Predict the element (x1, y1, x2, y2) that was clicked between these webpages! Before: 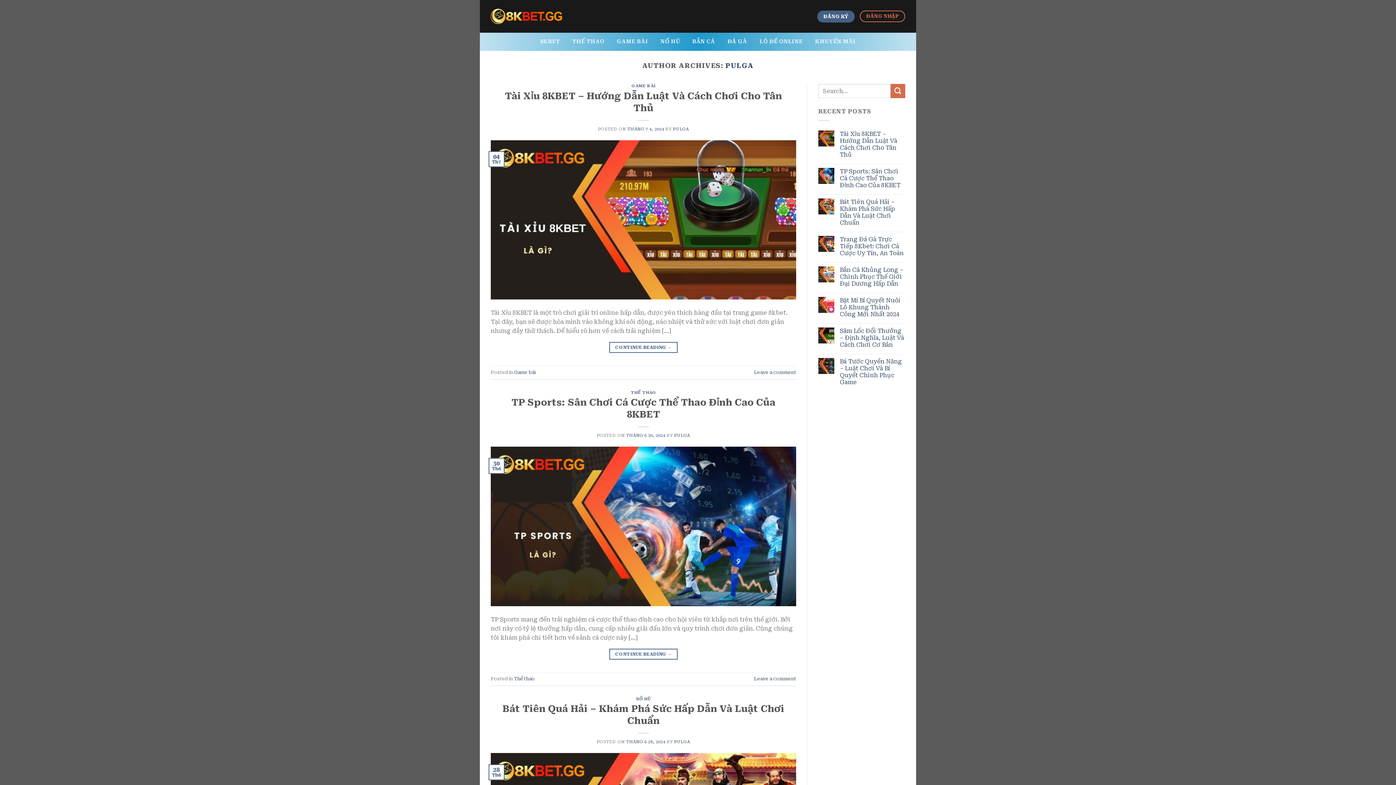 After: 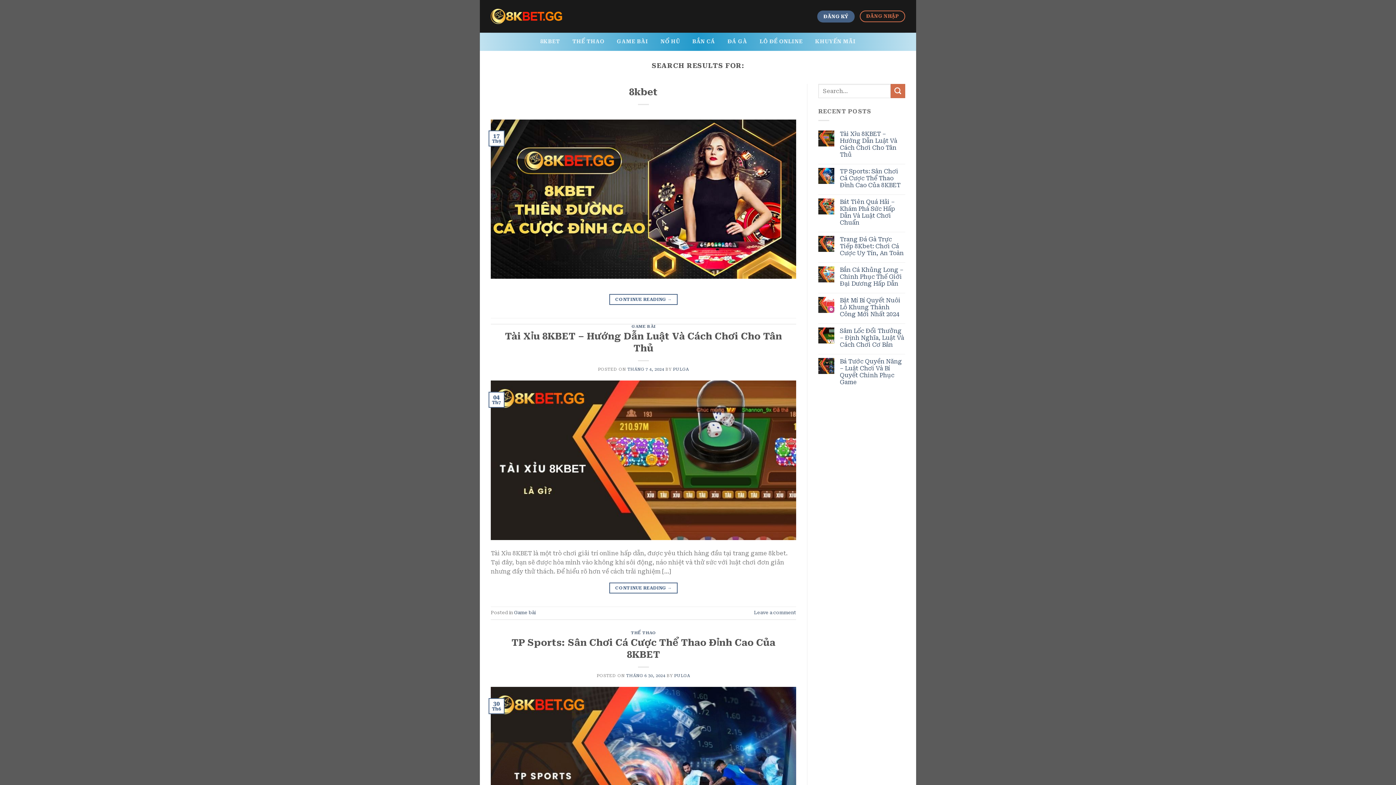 Action: label: Submit bbox: (890, 84, 905, 98)